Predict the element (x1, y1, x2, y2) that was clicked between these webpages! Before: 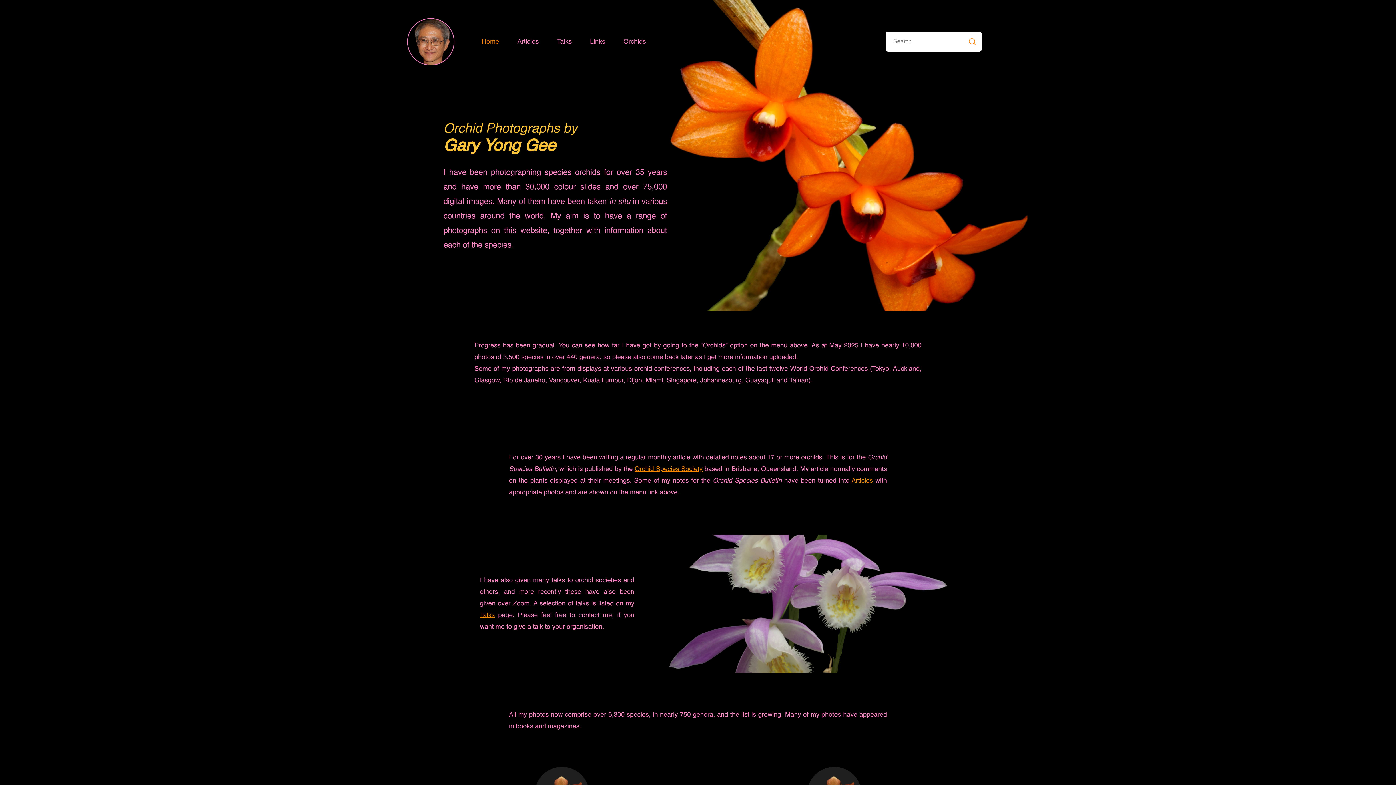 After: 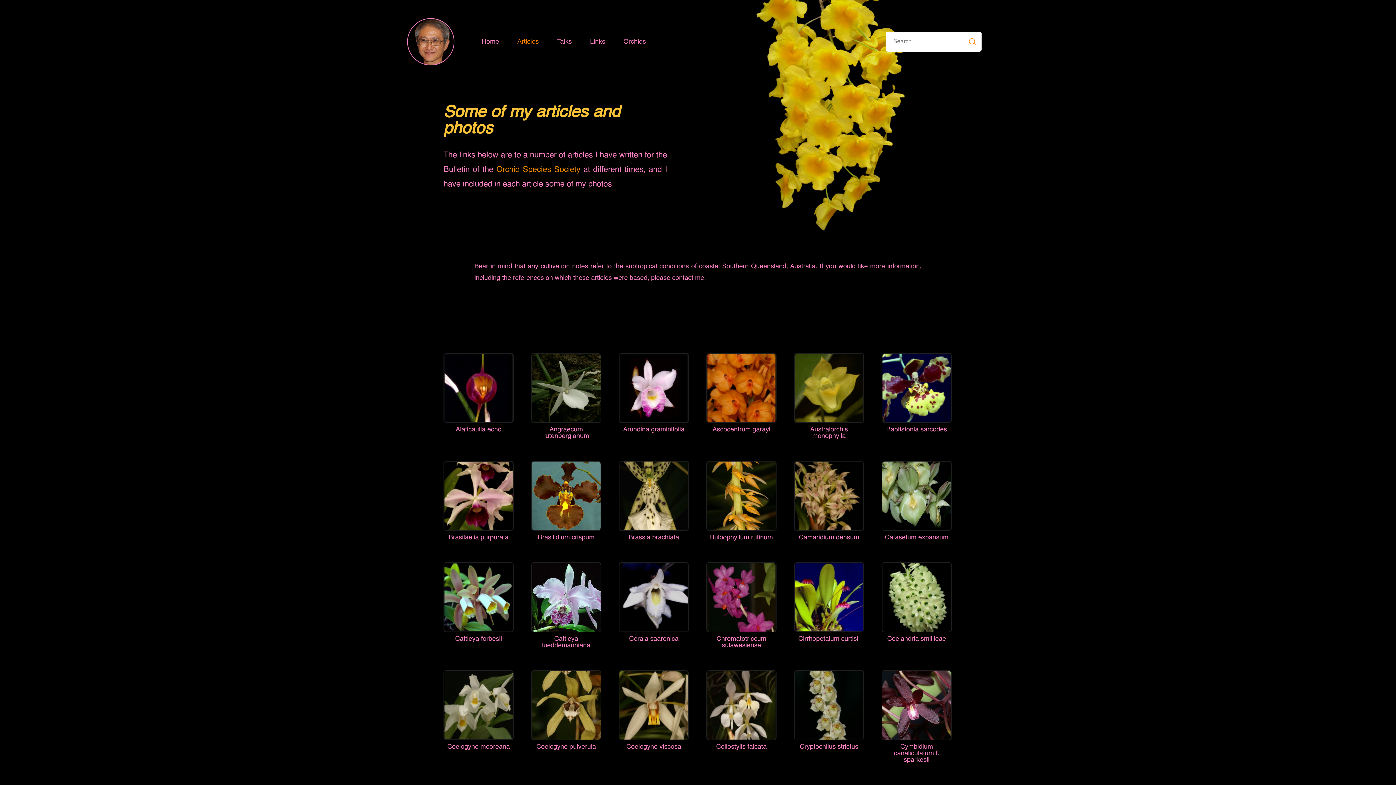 Action: label: Articles bbox: (851, 477, 873, 484)